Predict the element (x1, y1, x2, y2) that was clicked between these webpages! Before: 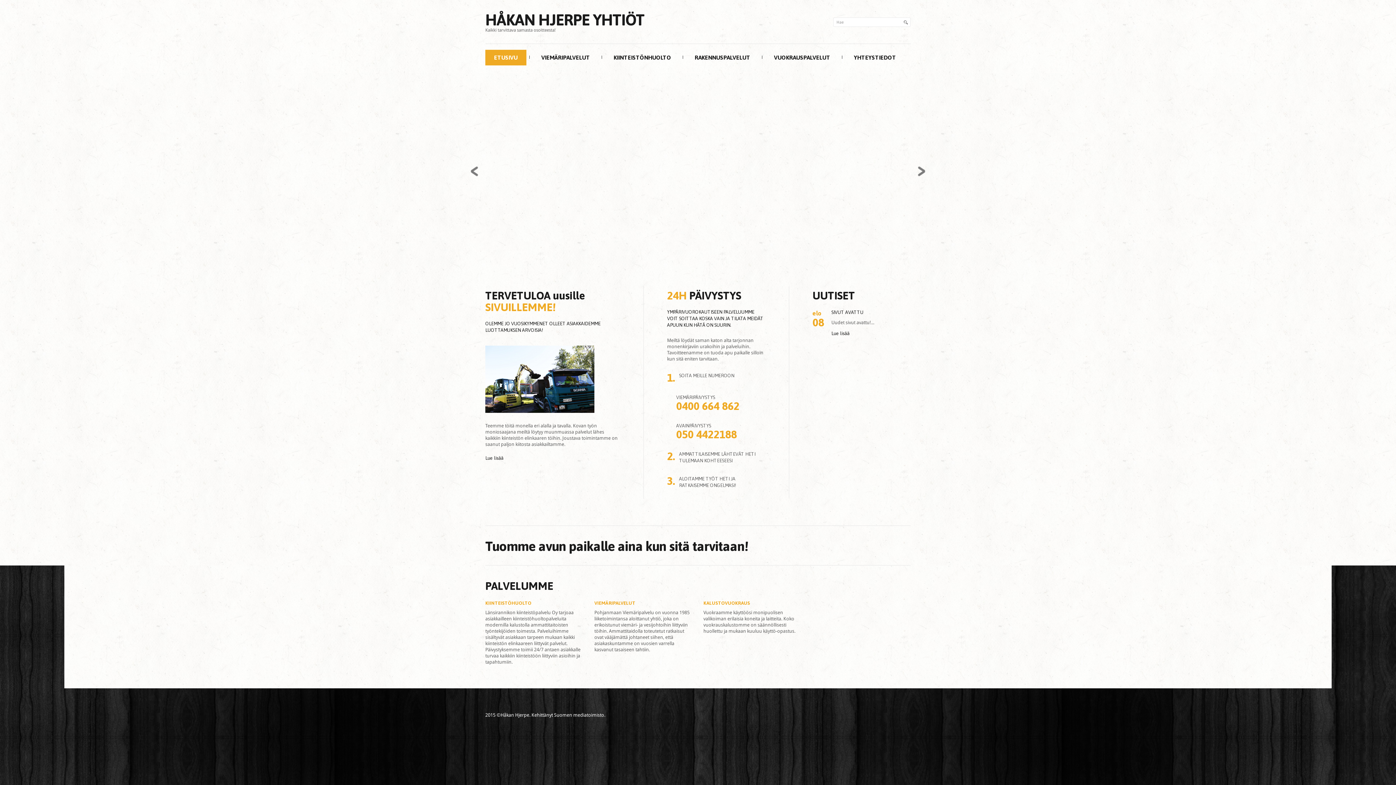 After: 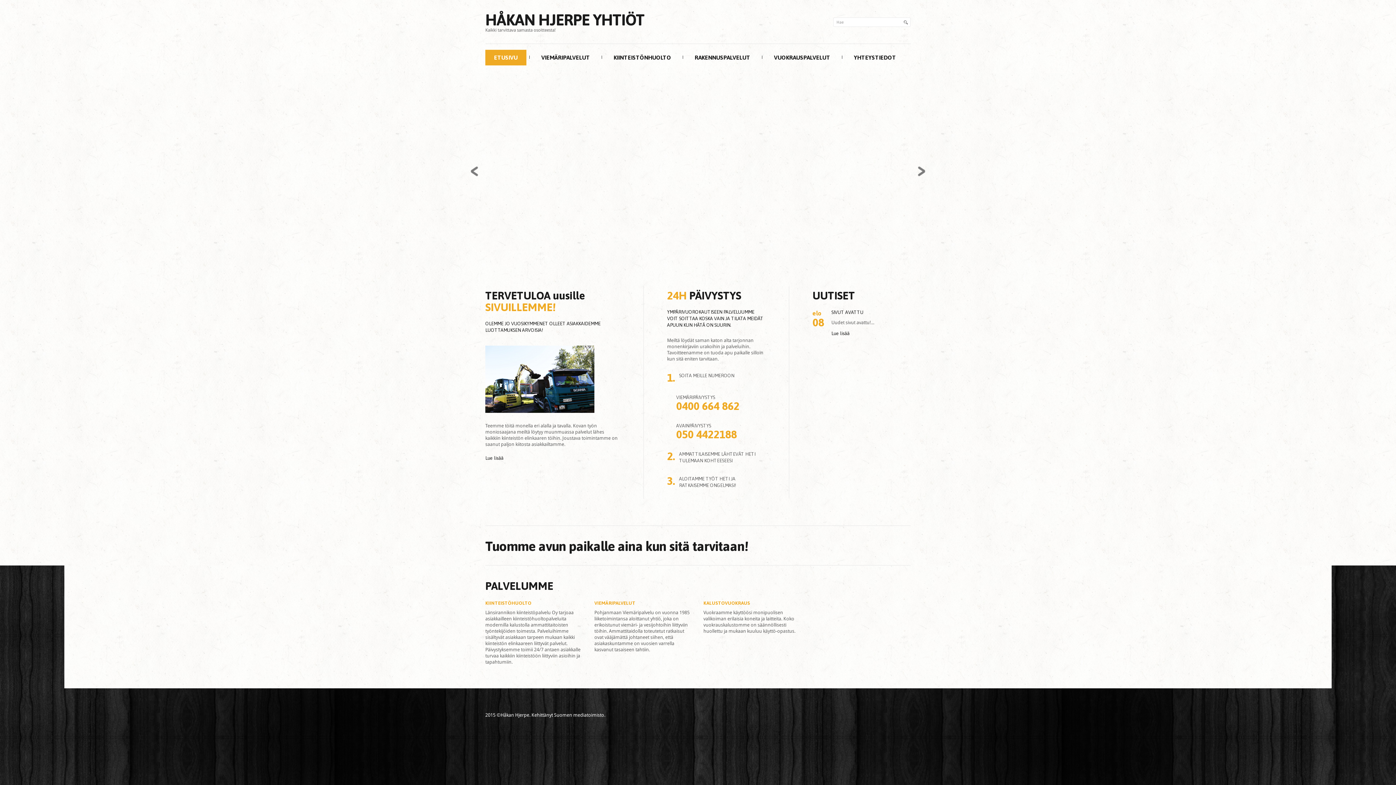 Action: bbox: (485, 49, 526, 65) label: ETUSIVU